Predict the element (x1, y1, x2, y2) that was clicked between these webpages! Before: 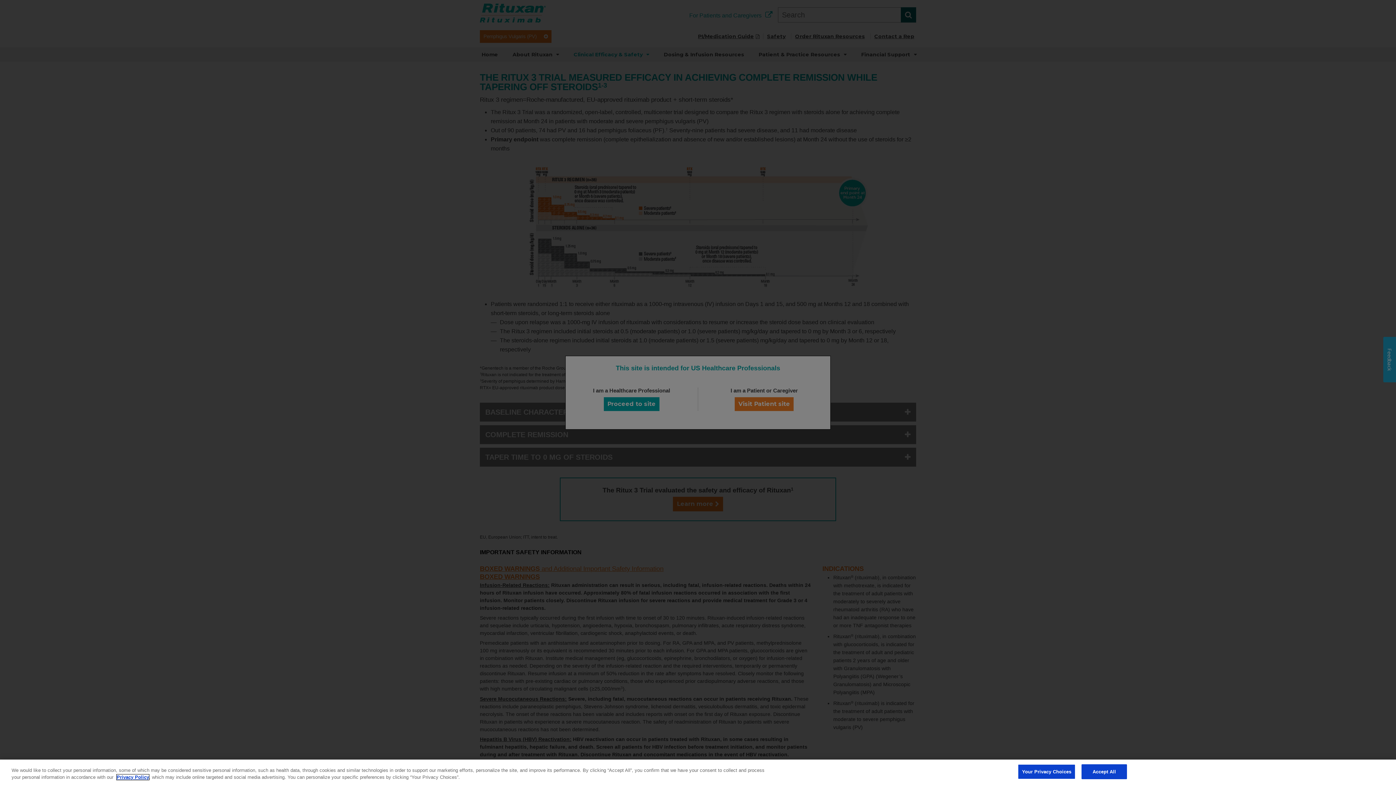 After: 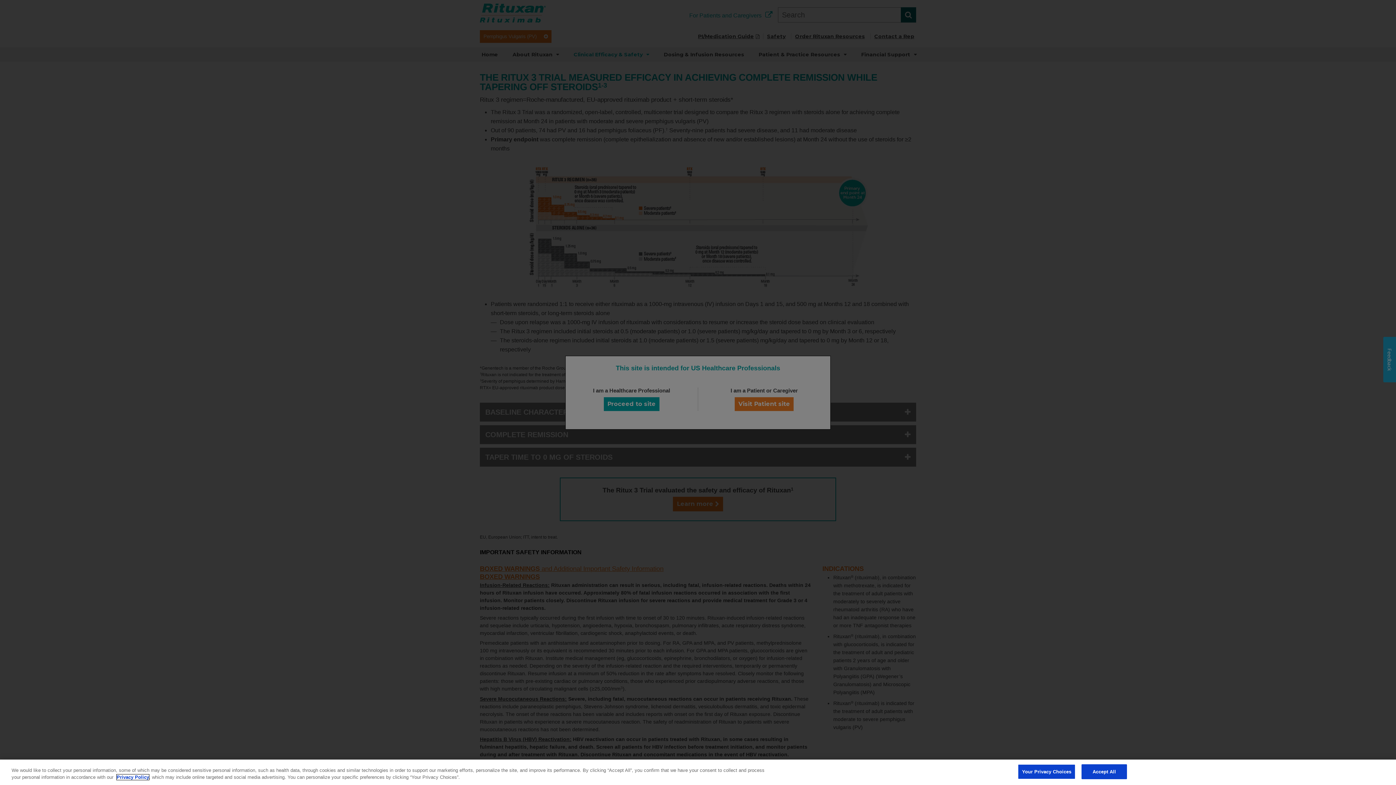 Action: label: Privacy Policy bbox: (116, 774, 149, 780)